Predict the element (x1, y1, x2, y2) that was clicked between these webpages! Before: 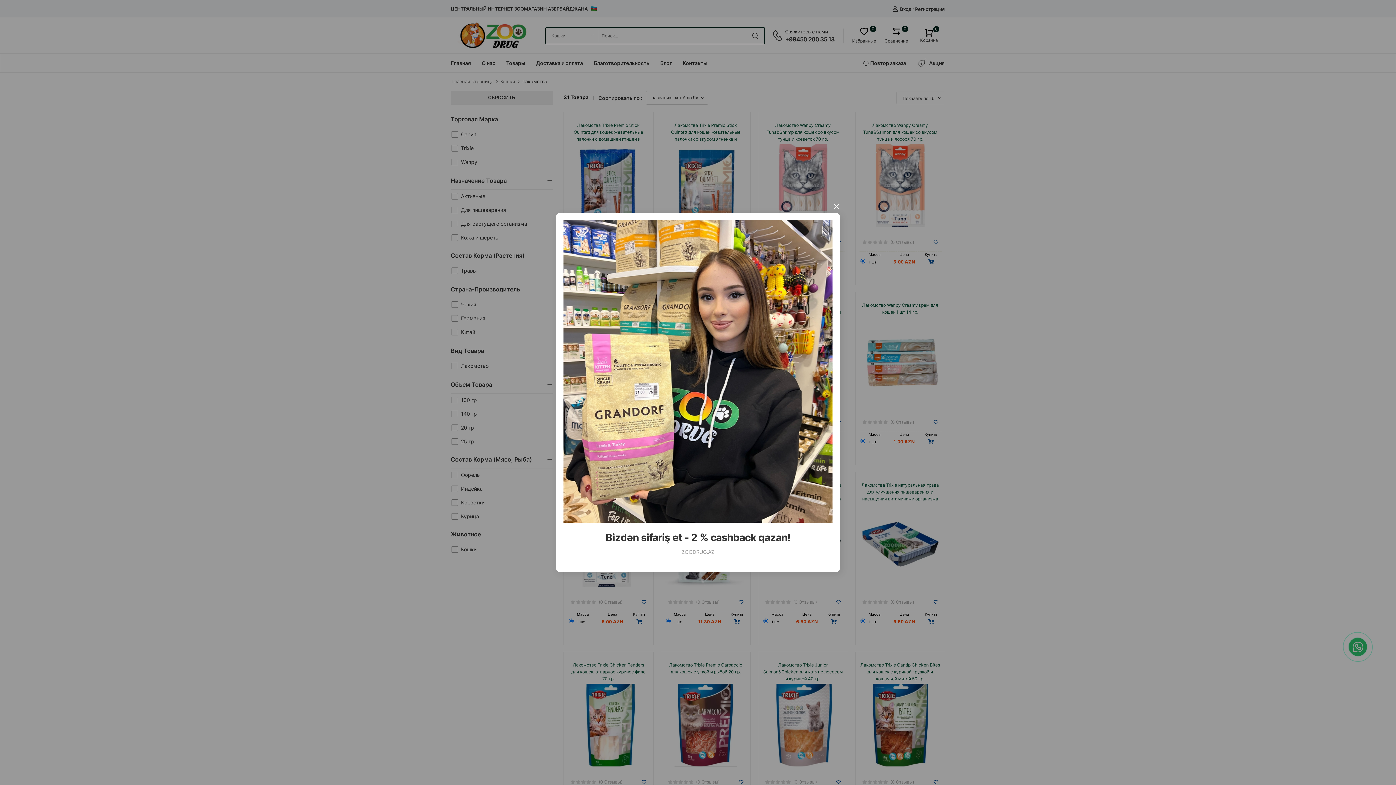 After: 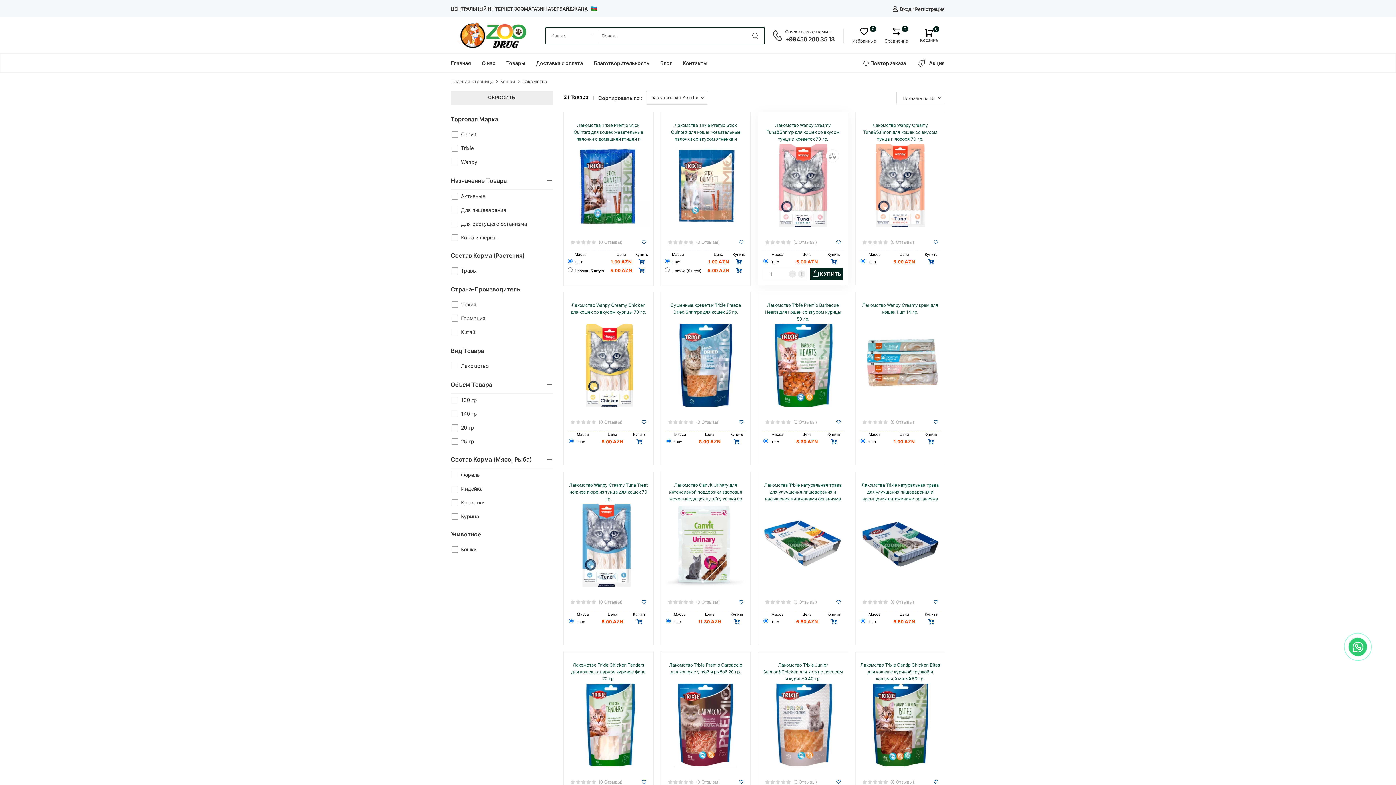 Action: label: × bbox: (832, 201, 841, 211)